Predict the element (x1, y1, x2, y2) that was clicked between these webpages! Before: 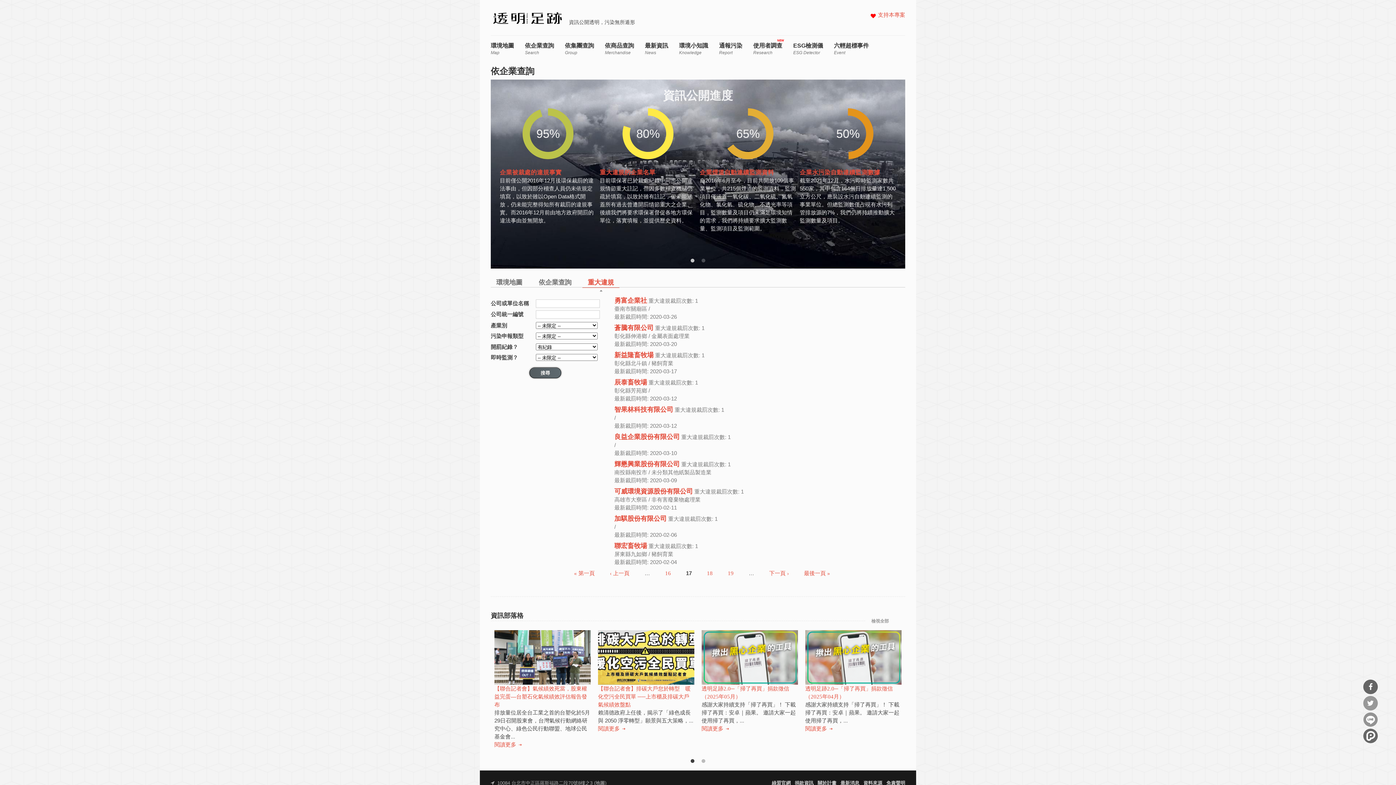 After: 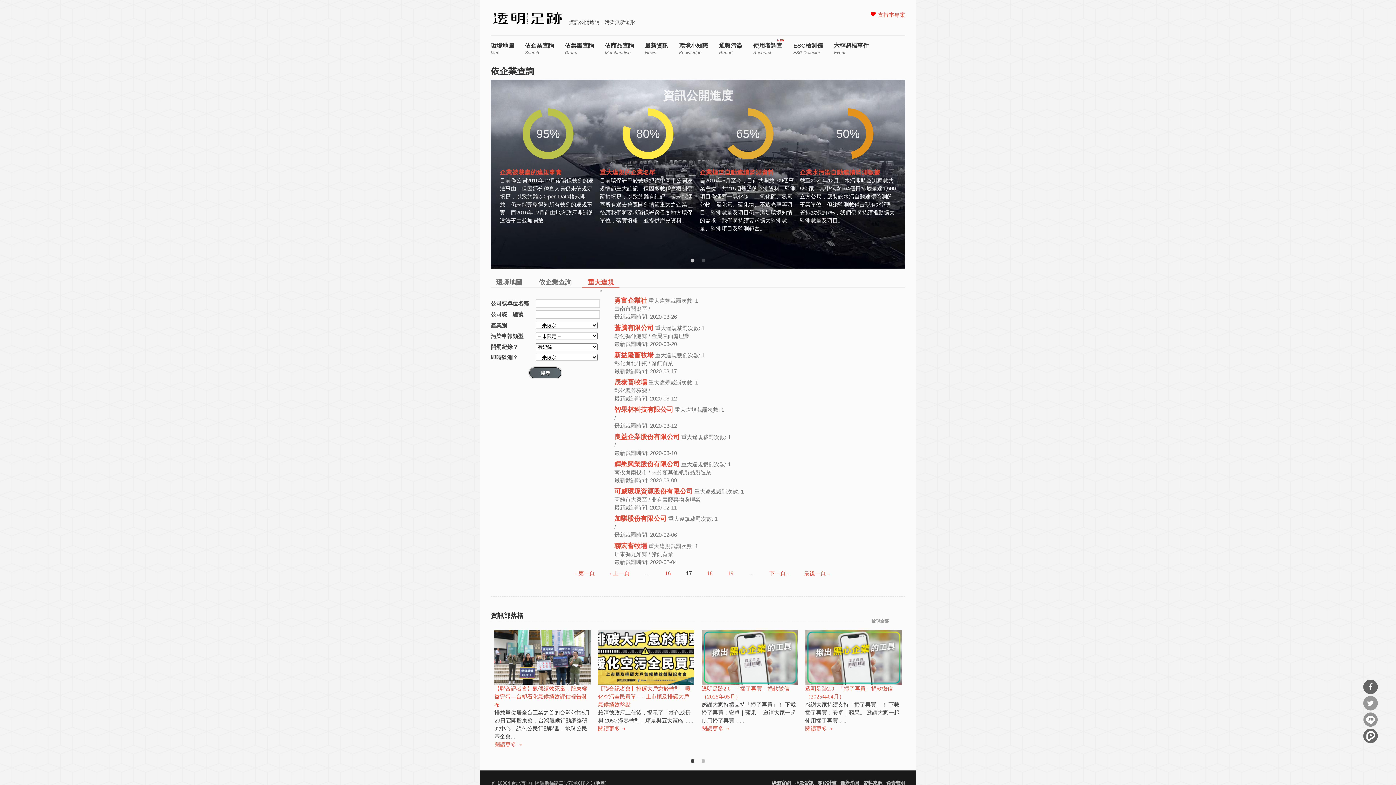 Action: bbox: (689, 758, 696, 765) label: 1